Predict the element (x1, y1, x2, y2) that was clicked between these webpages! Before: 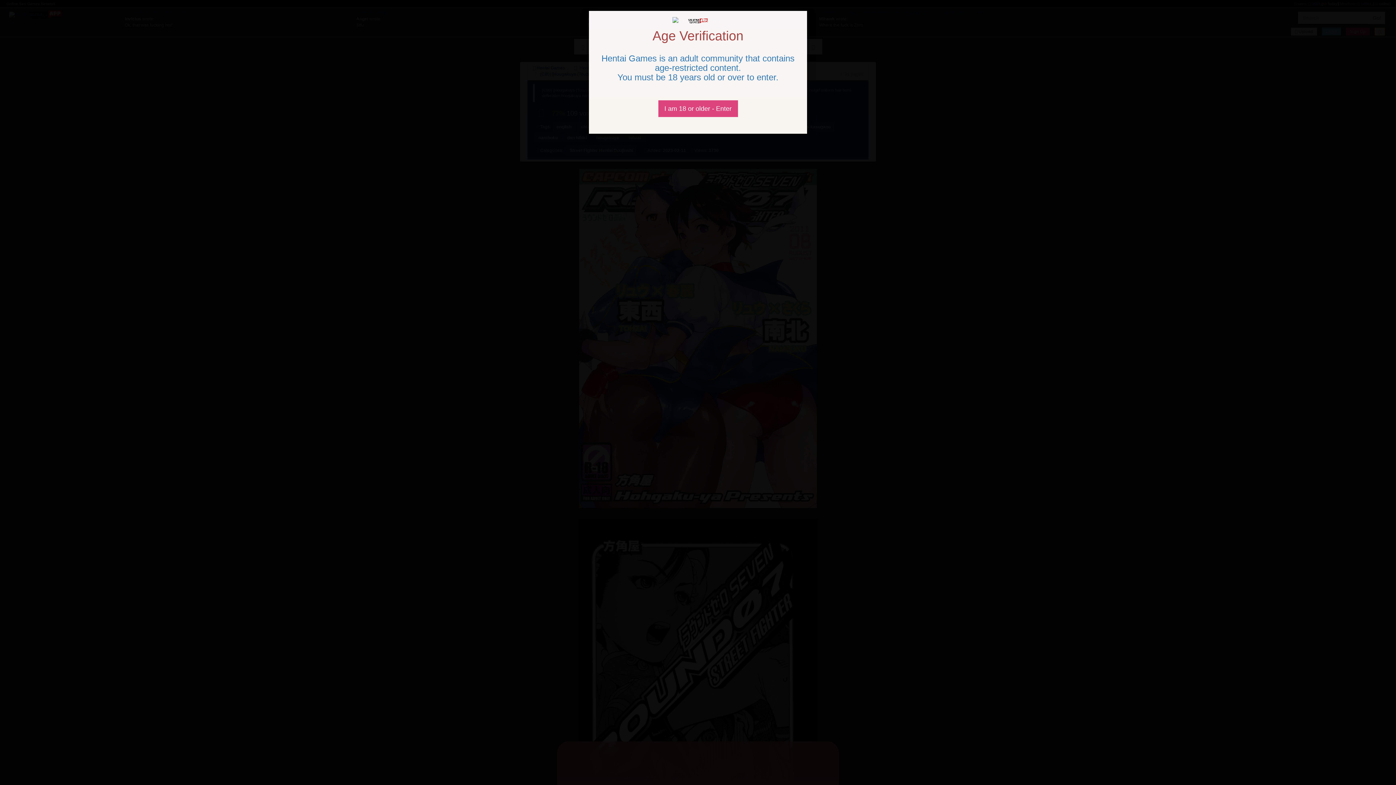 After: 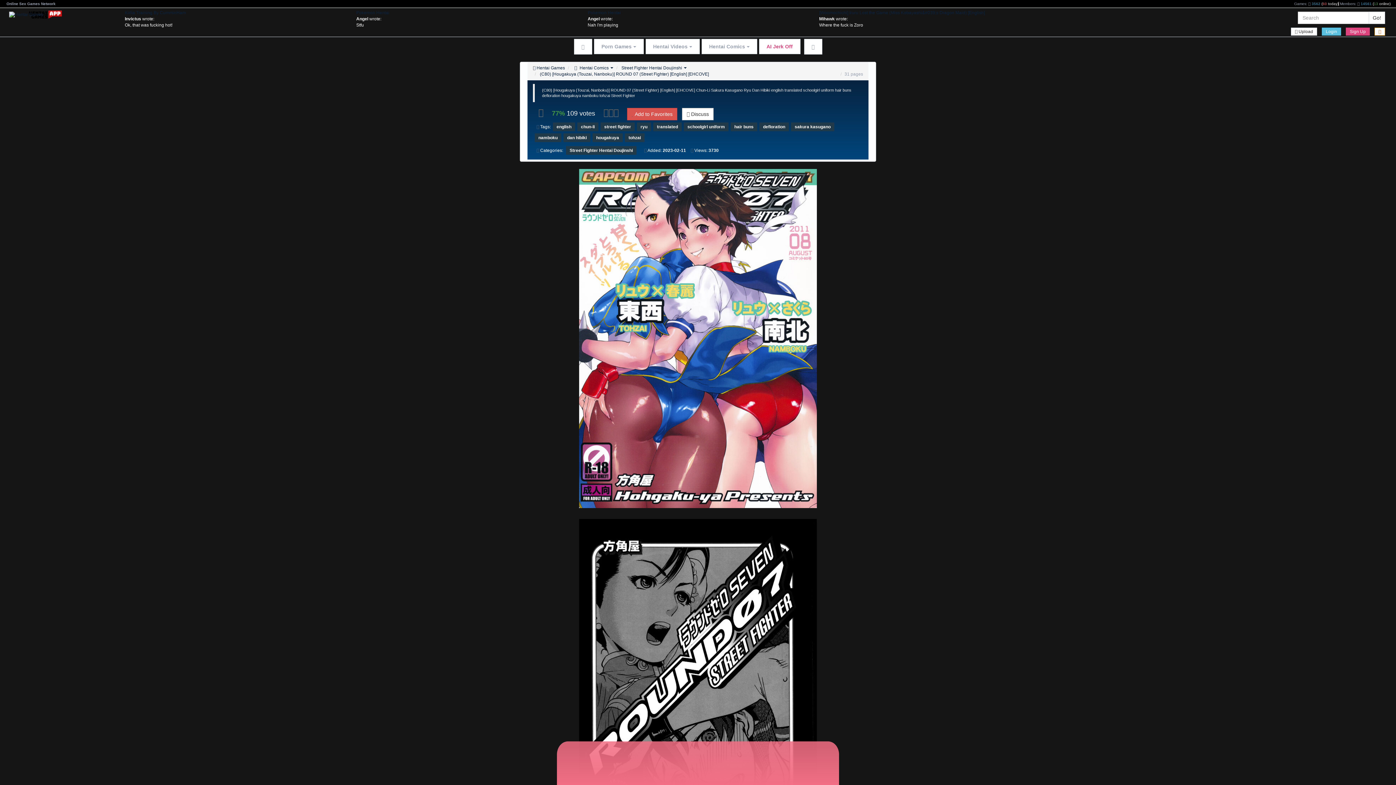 Action: label: Close bbox: (658, 100, 738, 117)